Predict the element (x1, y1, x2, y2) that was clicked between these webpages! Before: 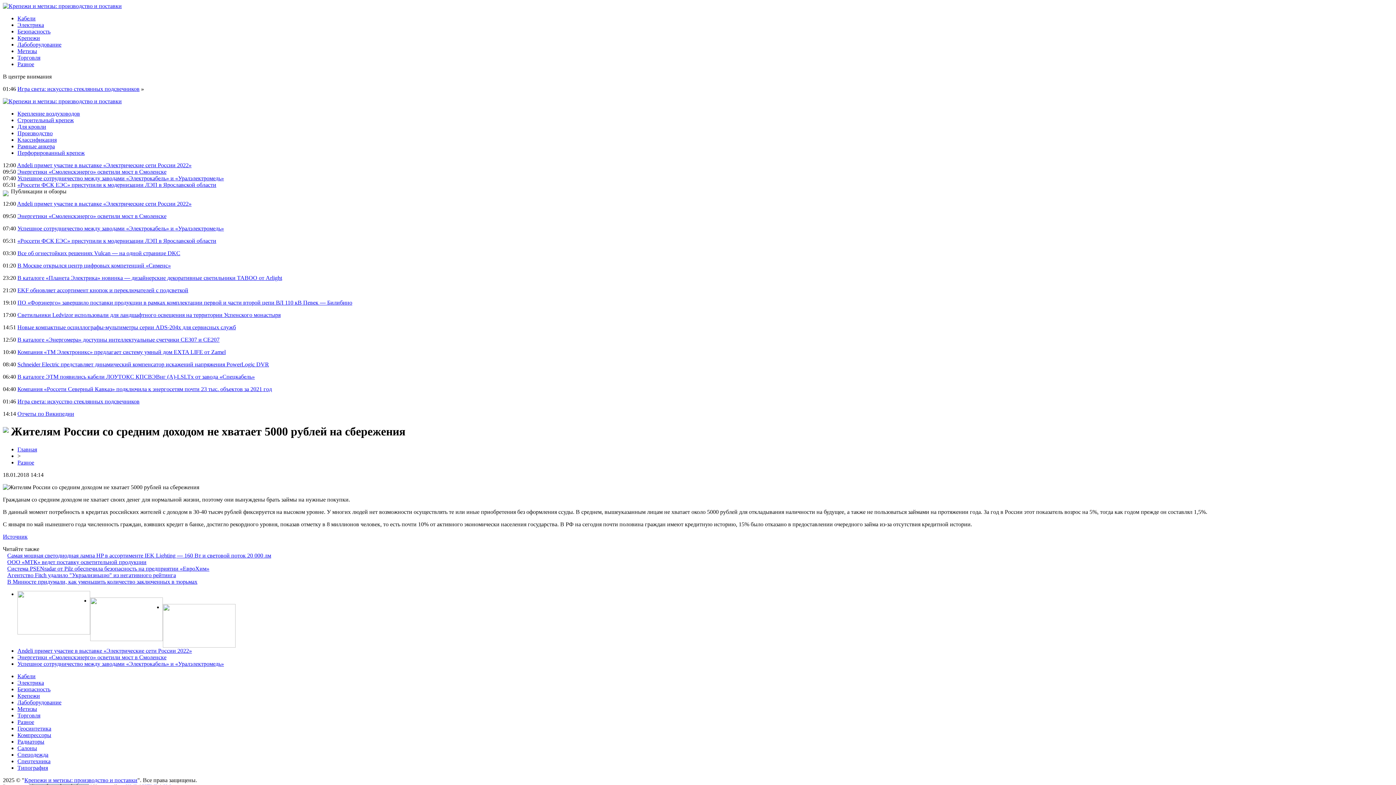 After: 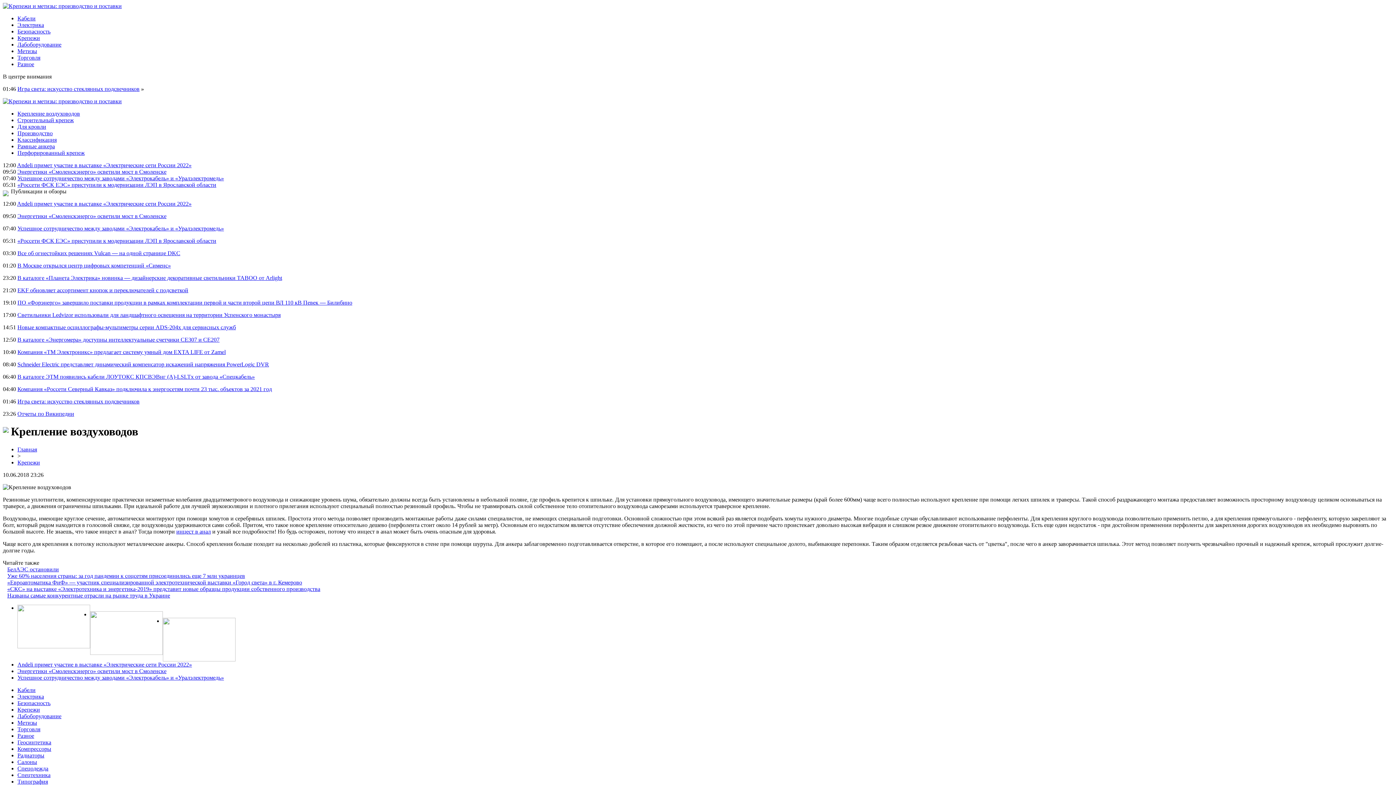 Action: label: Крепление воздуховодов bbox: (17, 110, 80, 116)